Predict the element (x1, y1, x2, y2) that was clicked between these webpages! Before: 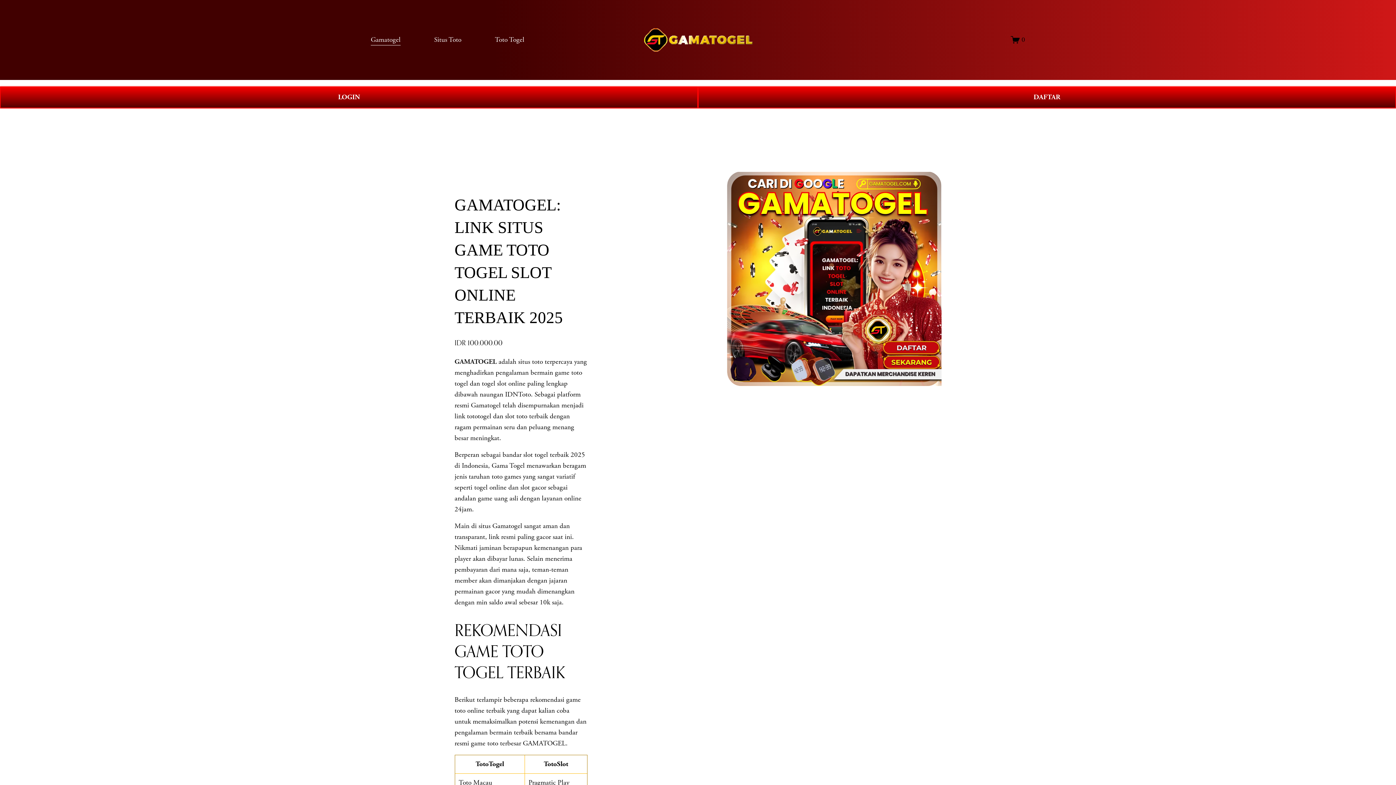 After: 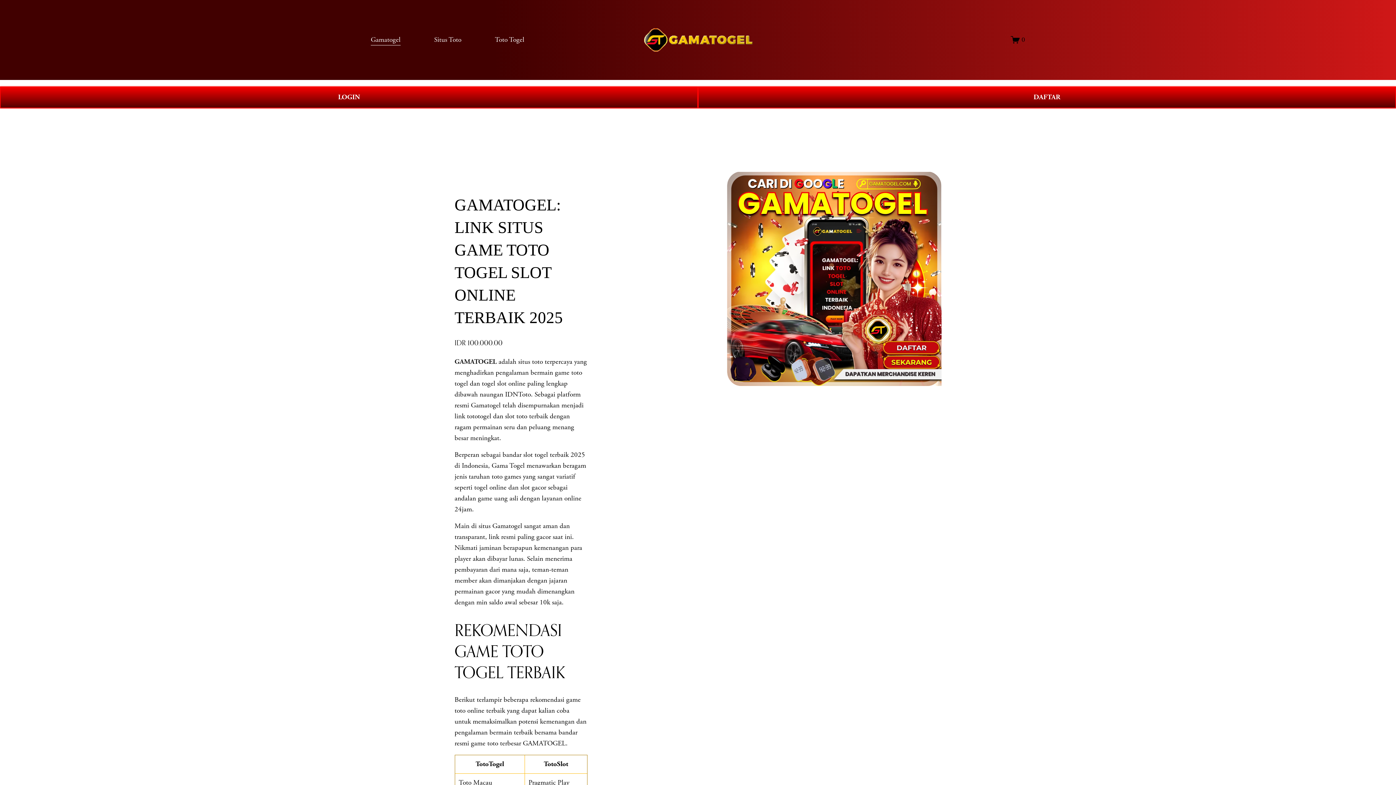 Action: label: " alt="GAMATOGEL" style="display:block" fetchpriority="high" loading="eager" decoding="async" data-loader="raw"> bbox: (644, 27, 753, 51)